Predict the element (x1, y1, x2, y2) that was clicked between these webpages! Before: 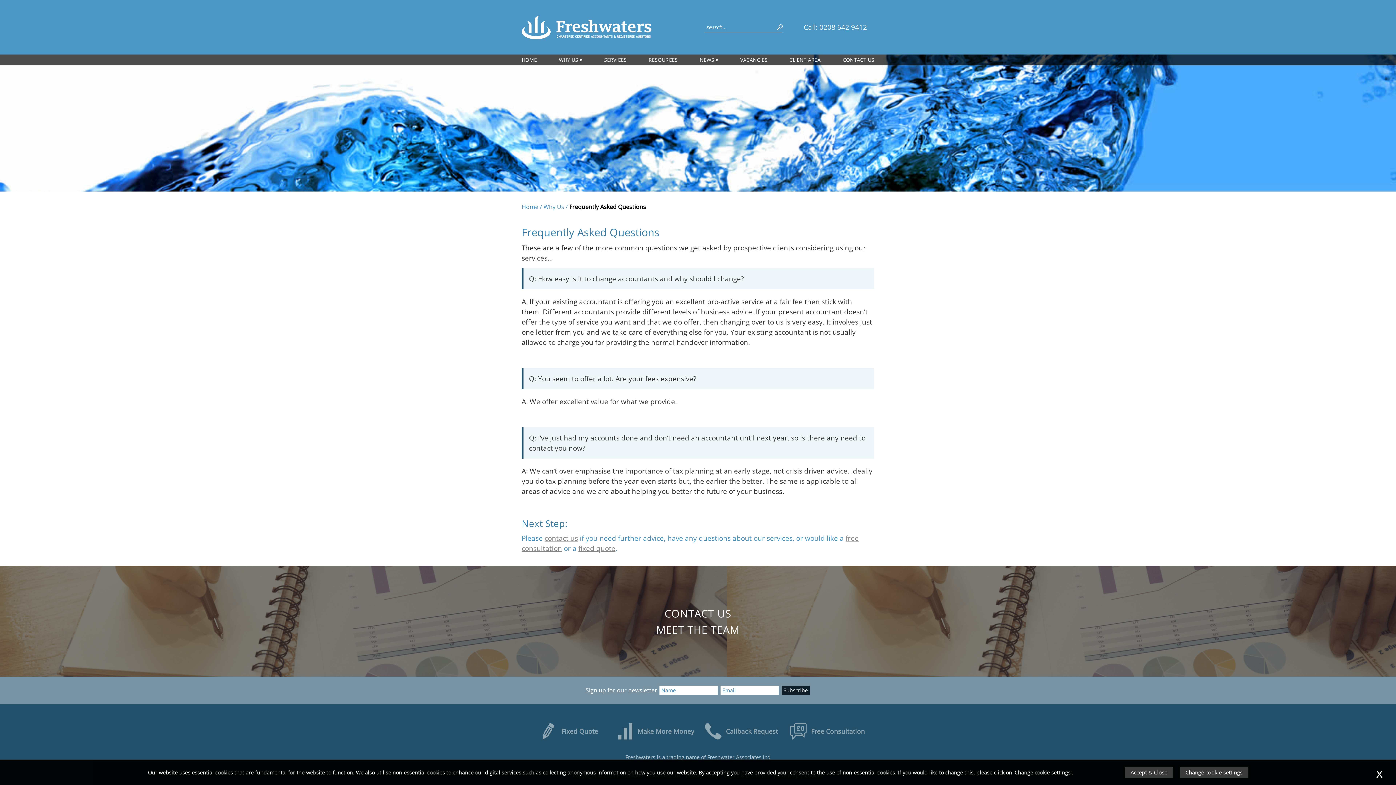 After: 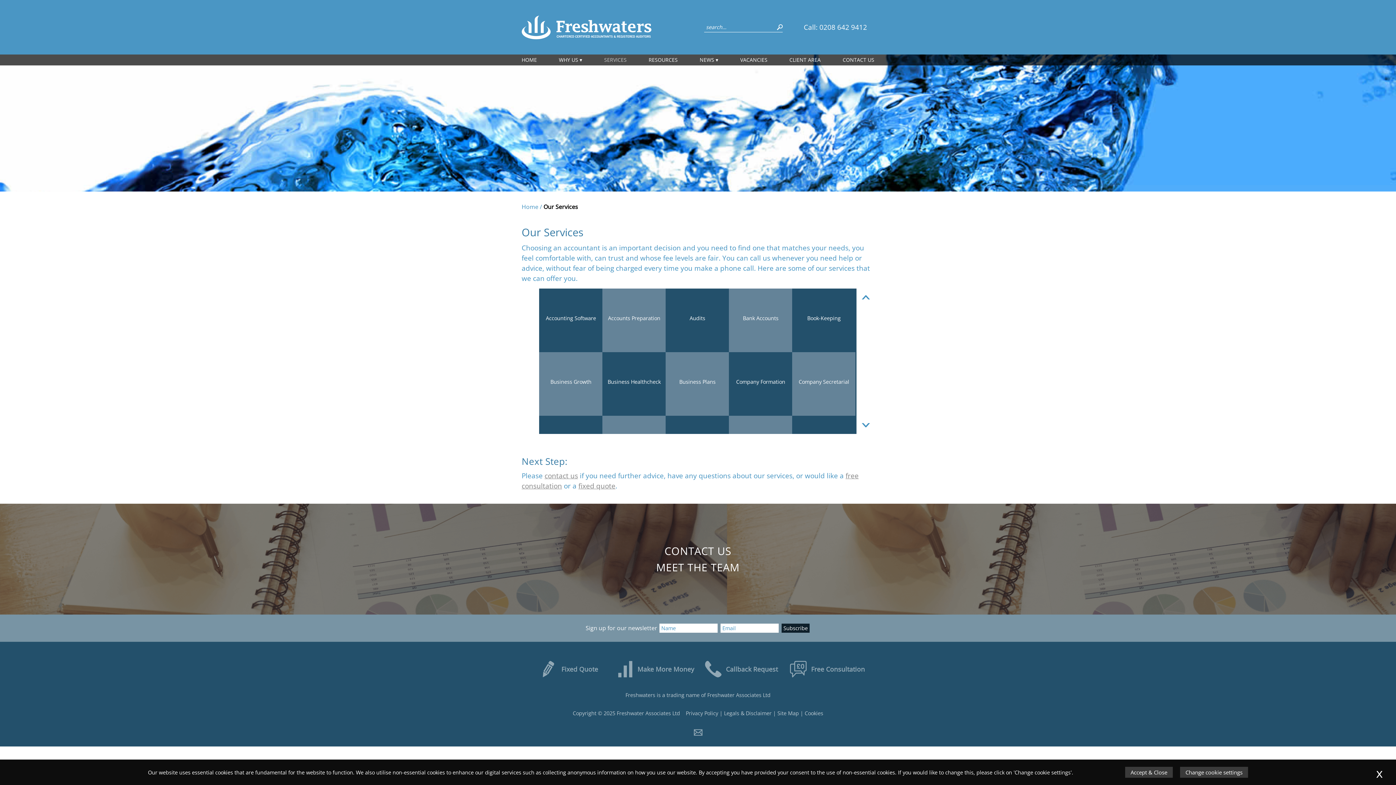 Action: label: SERVICES bbox: (600, 54, 630, 65)